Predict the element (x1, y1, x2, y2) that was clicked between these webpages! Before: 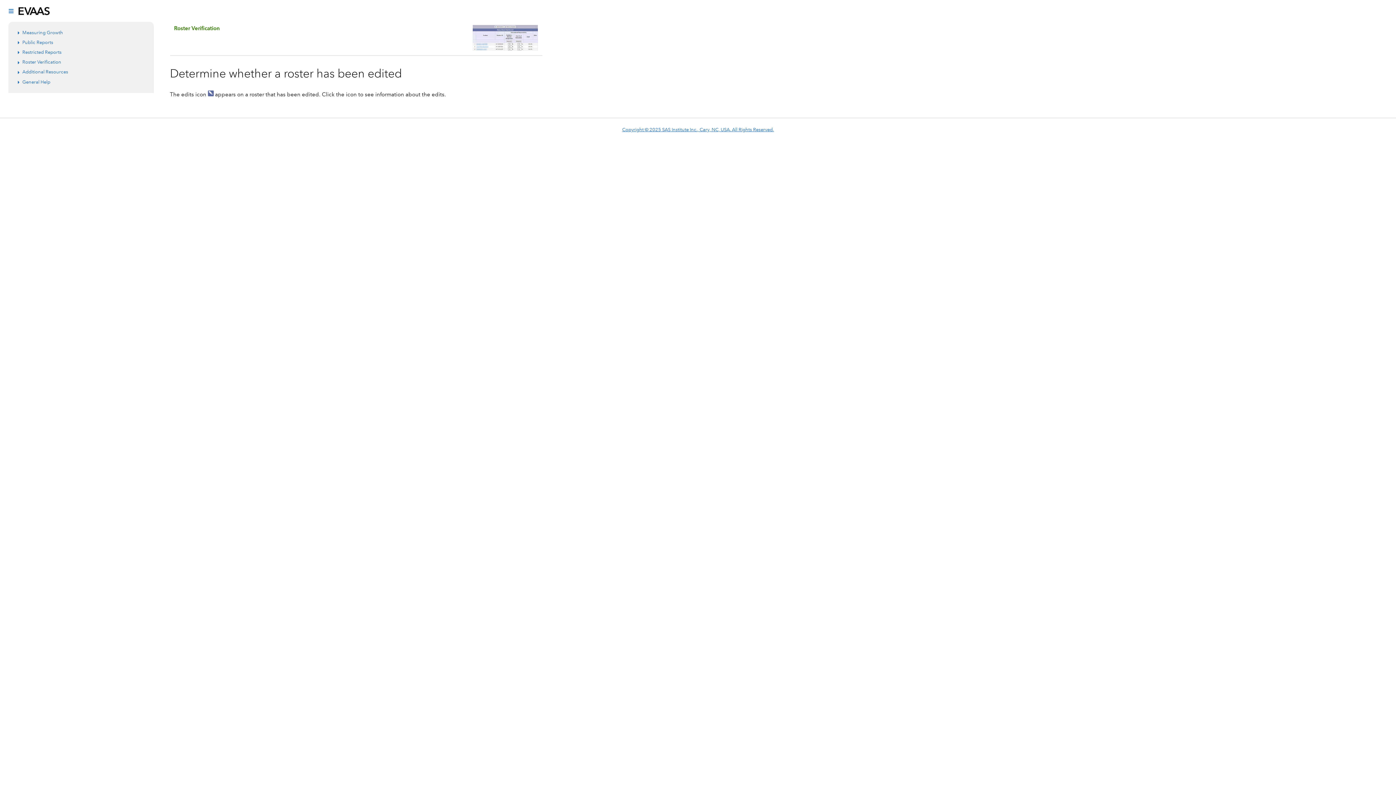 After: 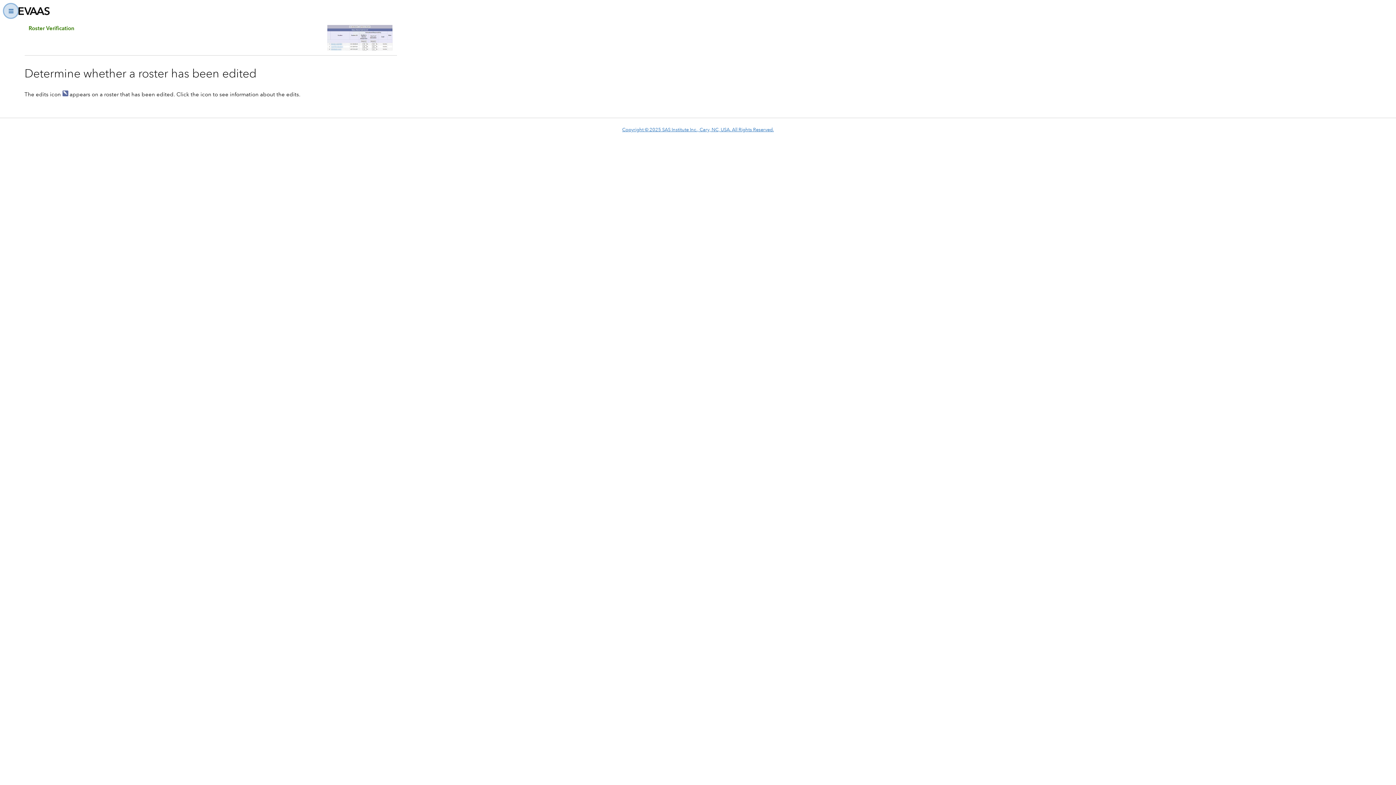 Action: bbox: (4, 4, 17, 17) label: Close Drawer